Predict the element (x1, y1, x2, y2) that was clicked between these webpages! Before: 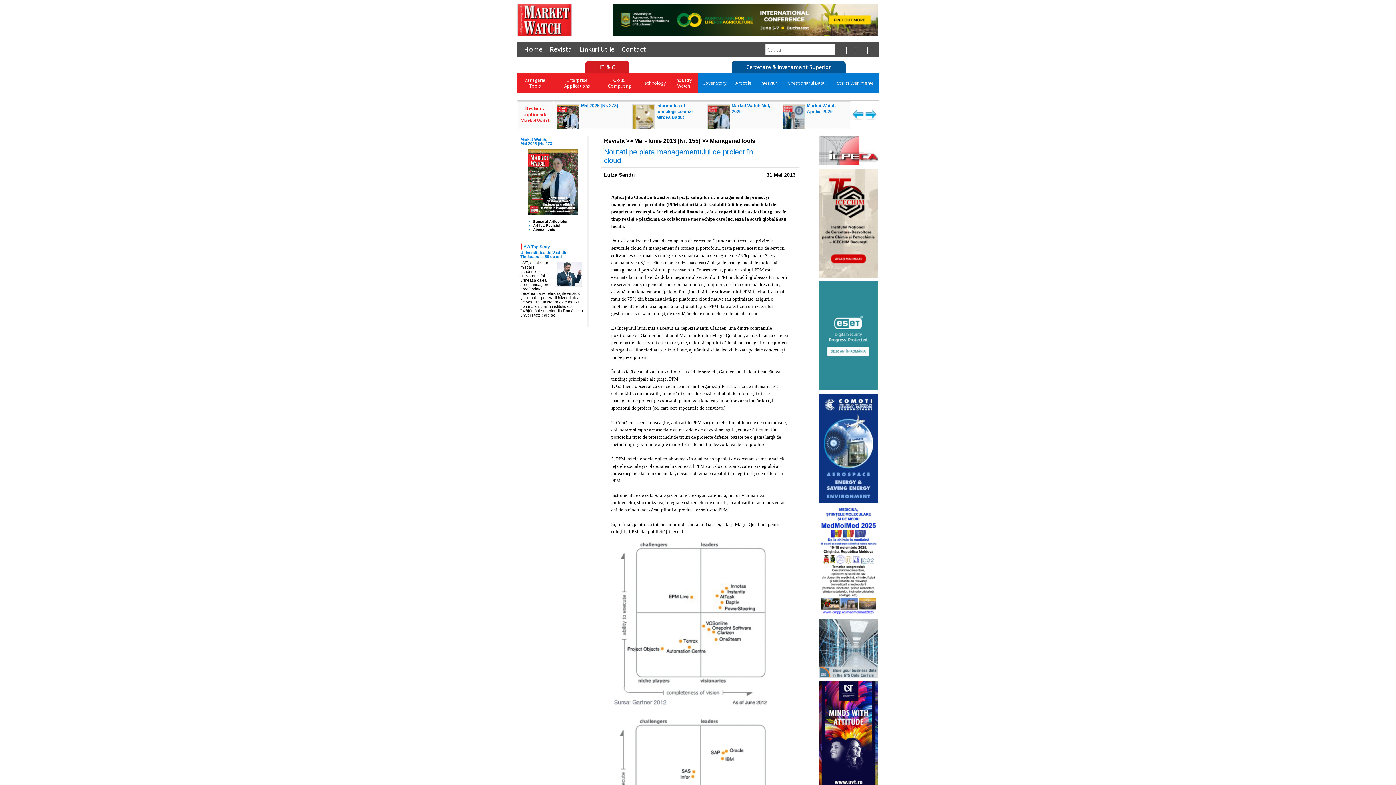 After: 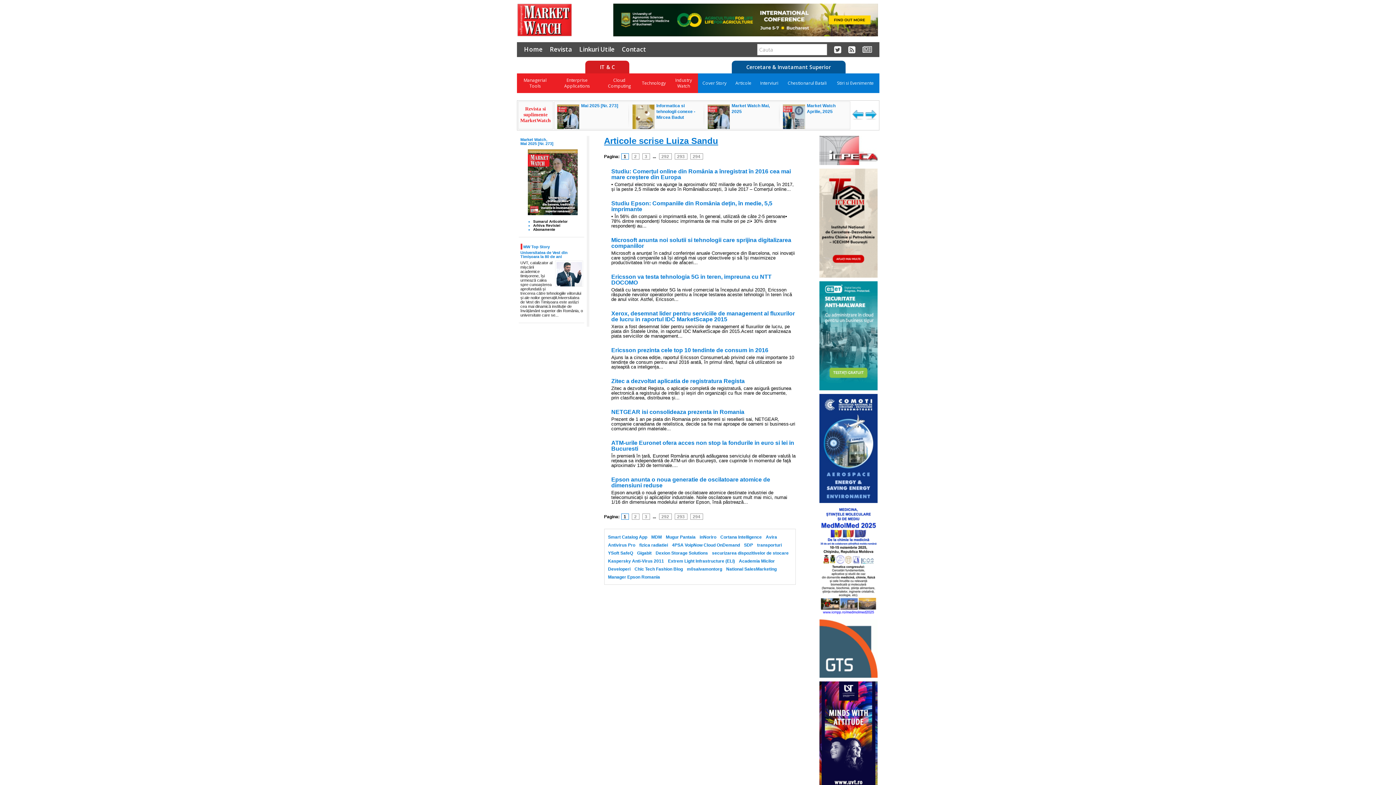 Action: label: Luiza Sandu bbox: (604, 172, 635, 177)